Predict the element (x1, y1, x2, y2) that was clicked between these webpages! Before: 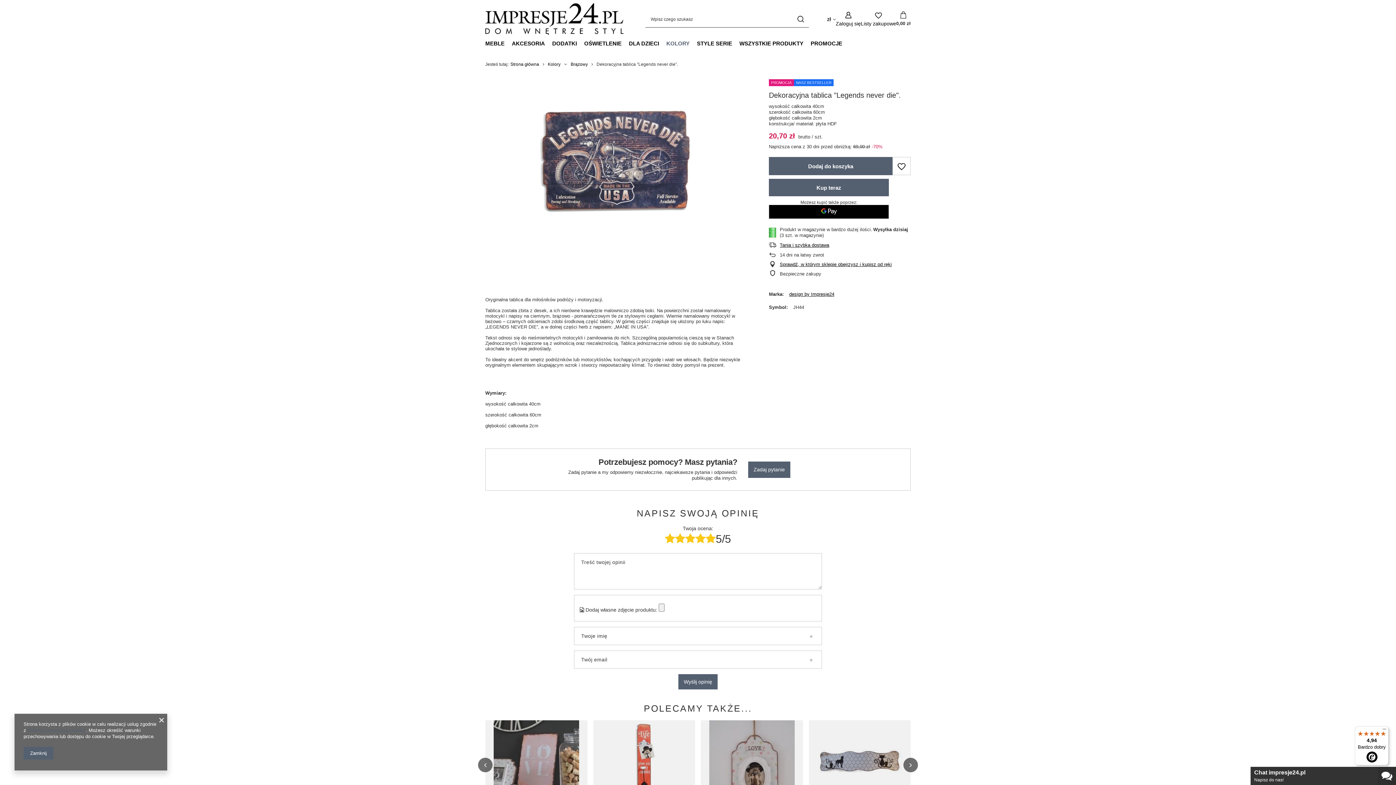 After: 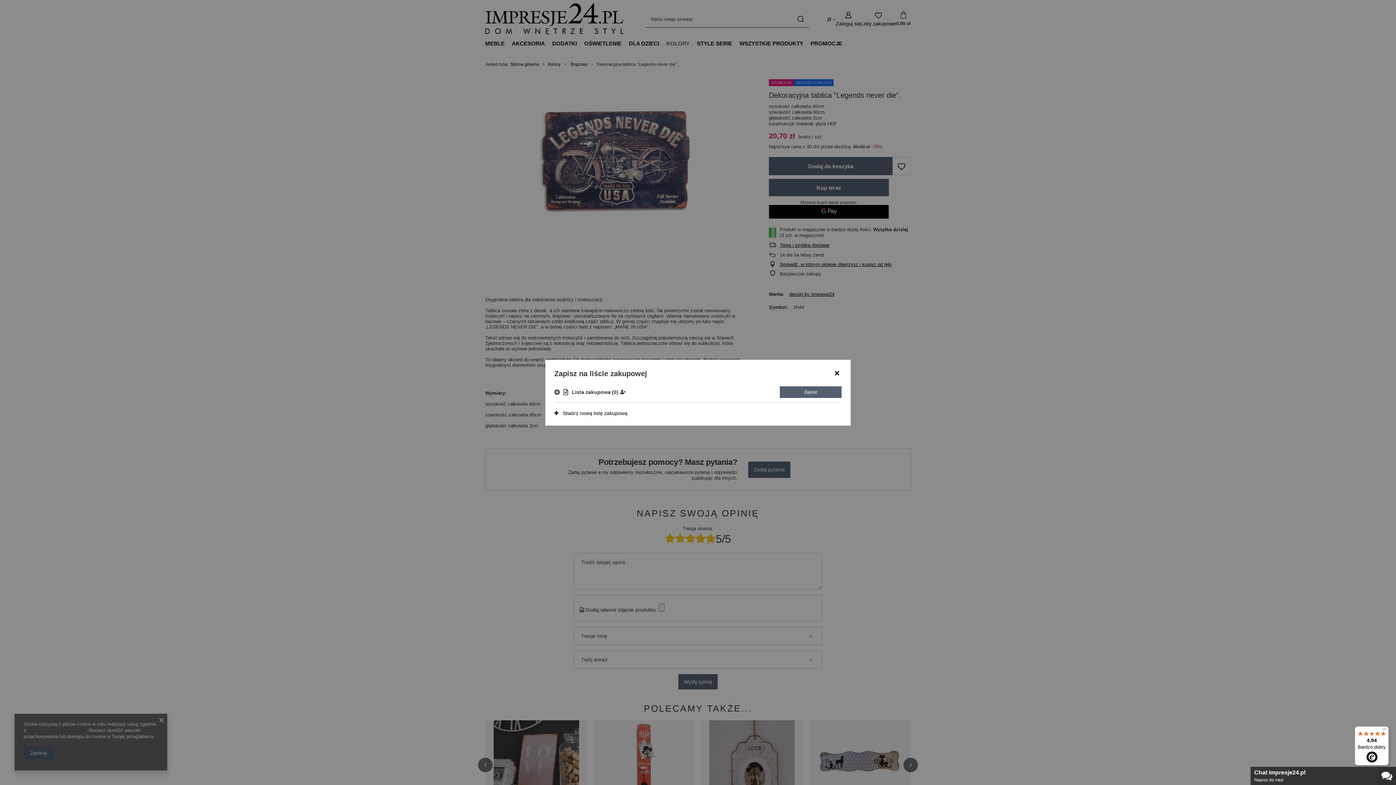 Action: bbox: (892, 157, 910, 175)